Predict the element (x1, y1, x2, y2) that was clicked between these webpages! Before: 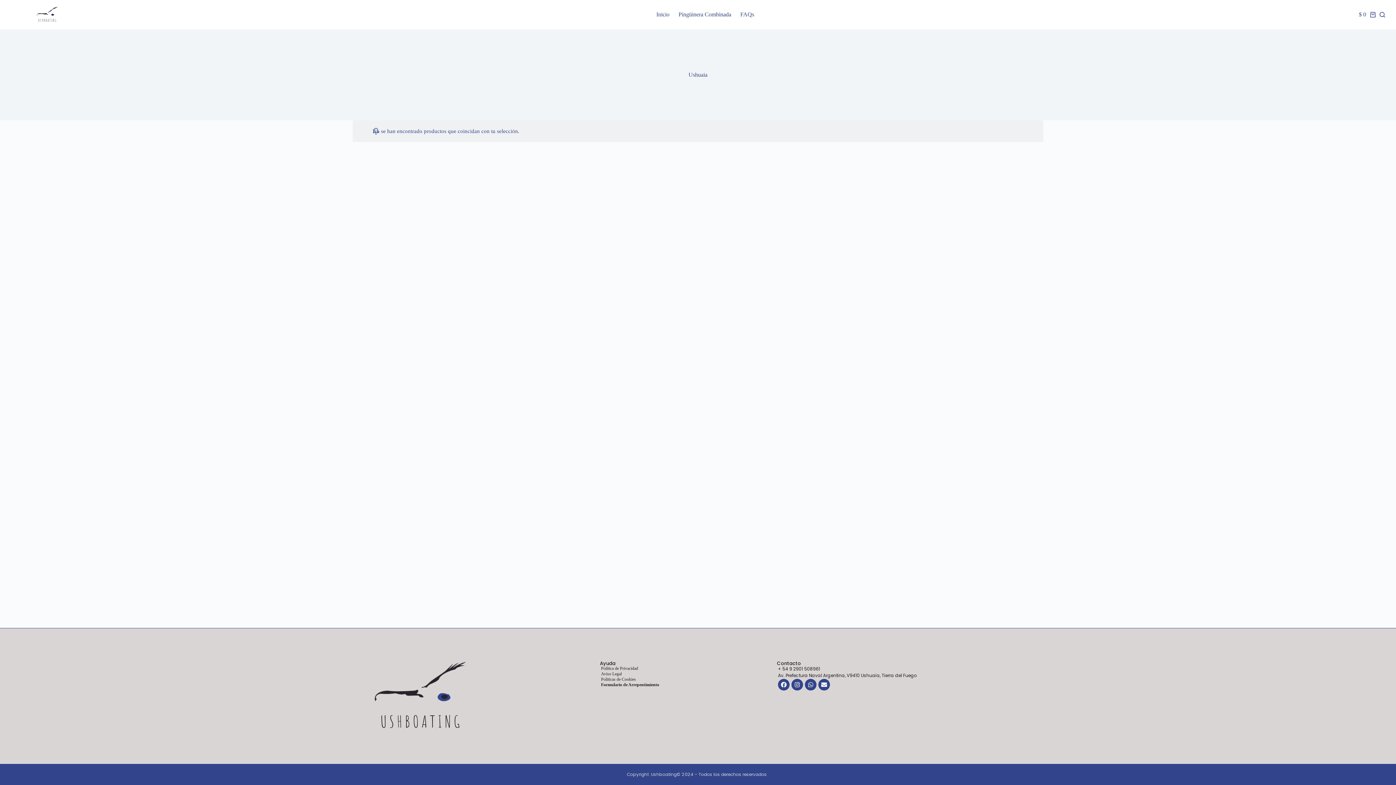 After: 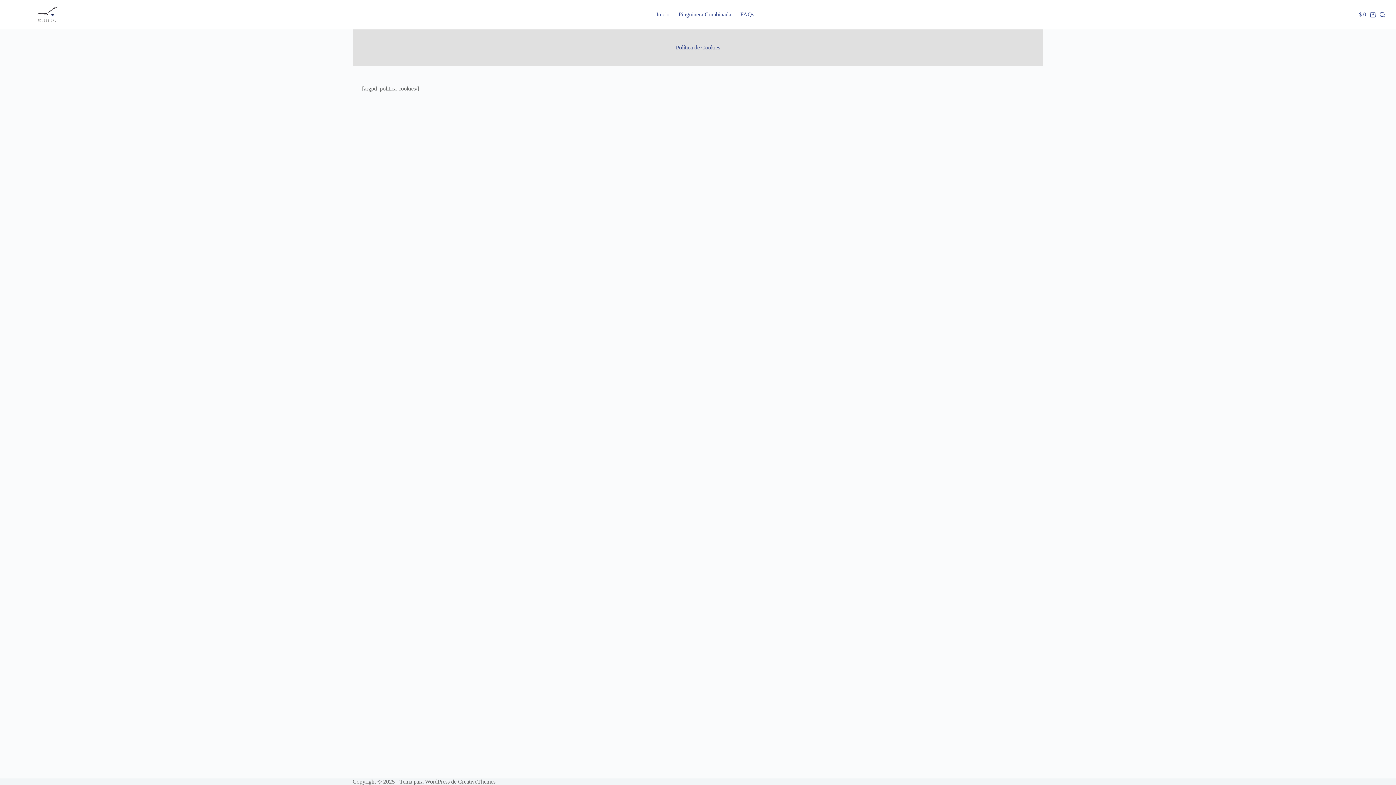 Action: bbox: (601, 677, 760, 682) label: Politicas de Cookies